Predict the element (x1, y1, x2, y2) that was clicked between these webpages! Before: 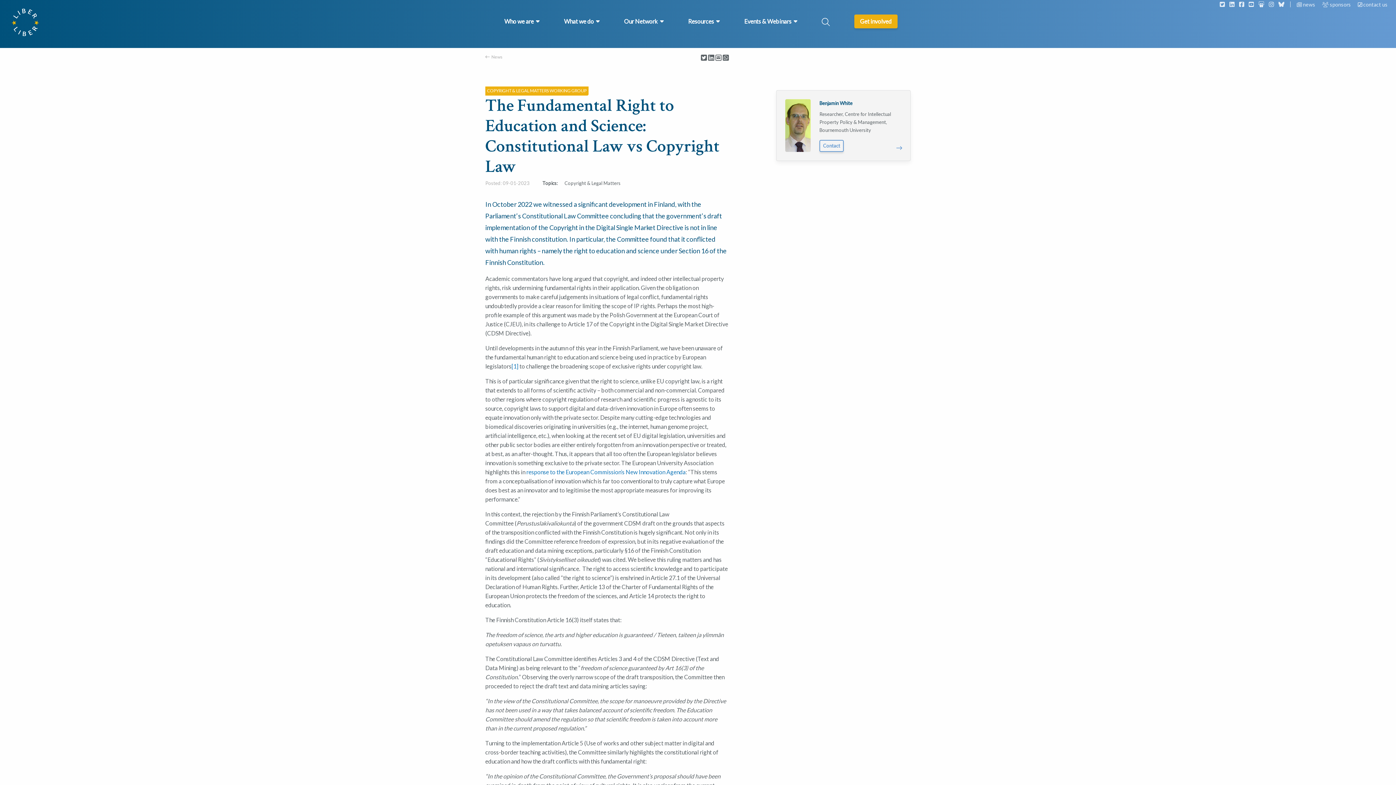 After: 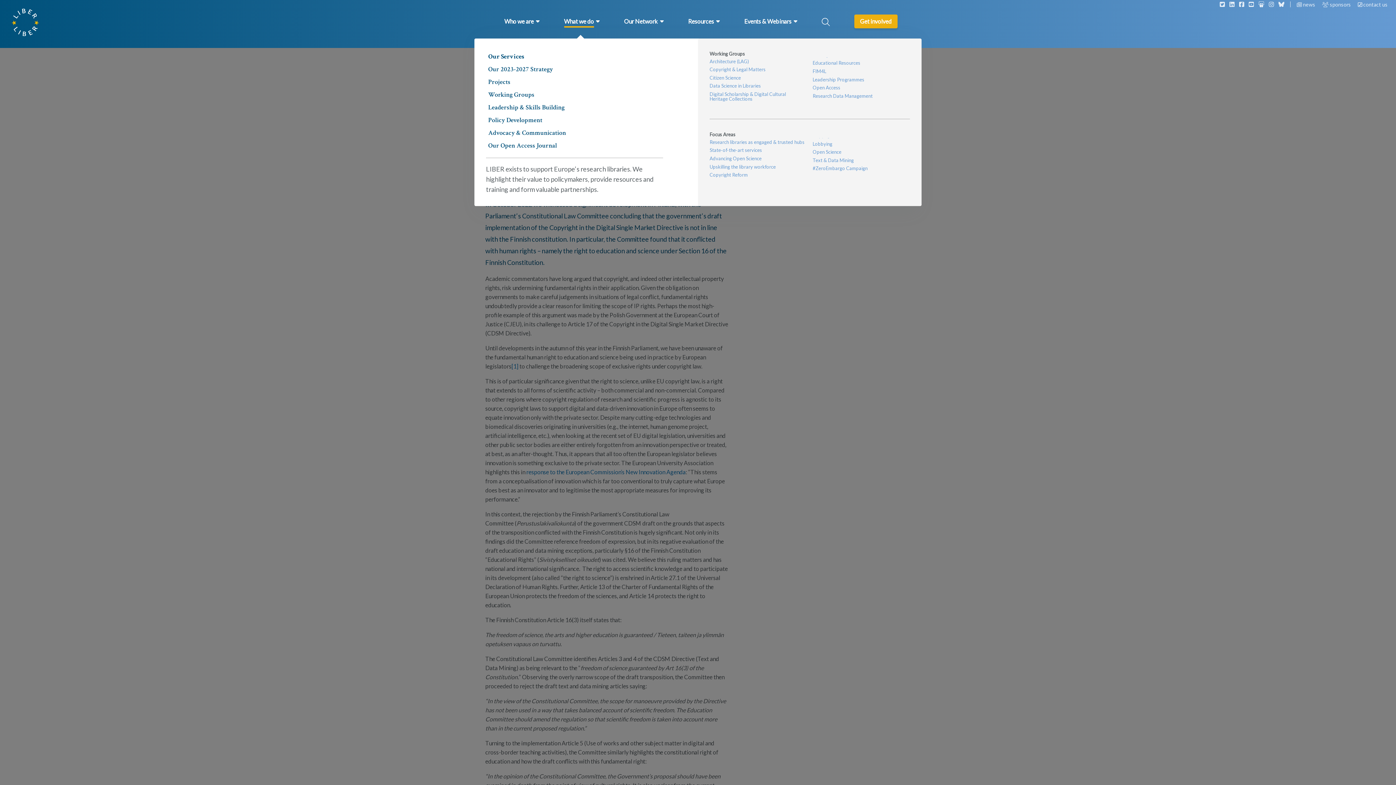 Action: bbox: (558, 14, 599, 28) label: What we do